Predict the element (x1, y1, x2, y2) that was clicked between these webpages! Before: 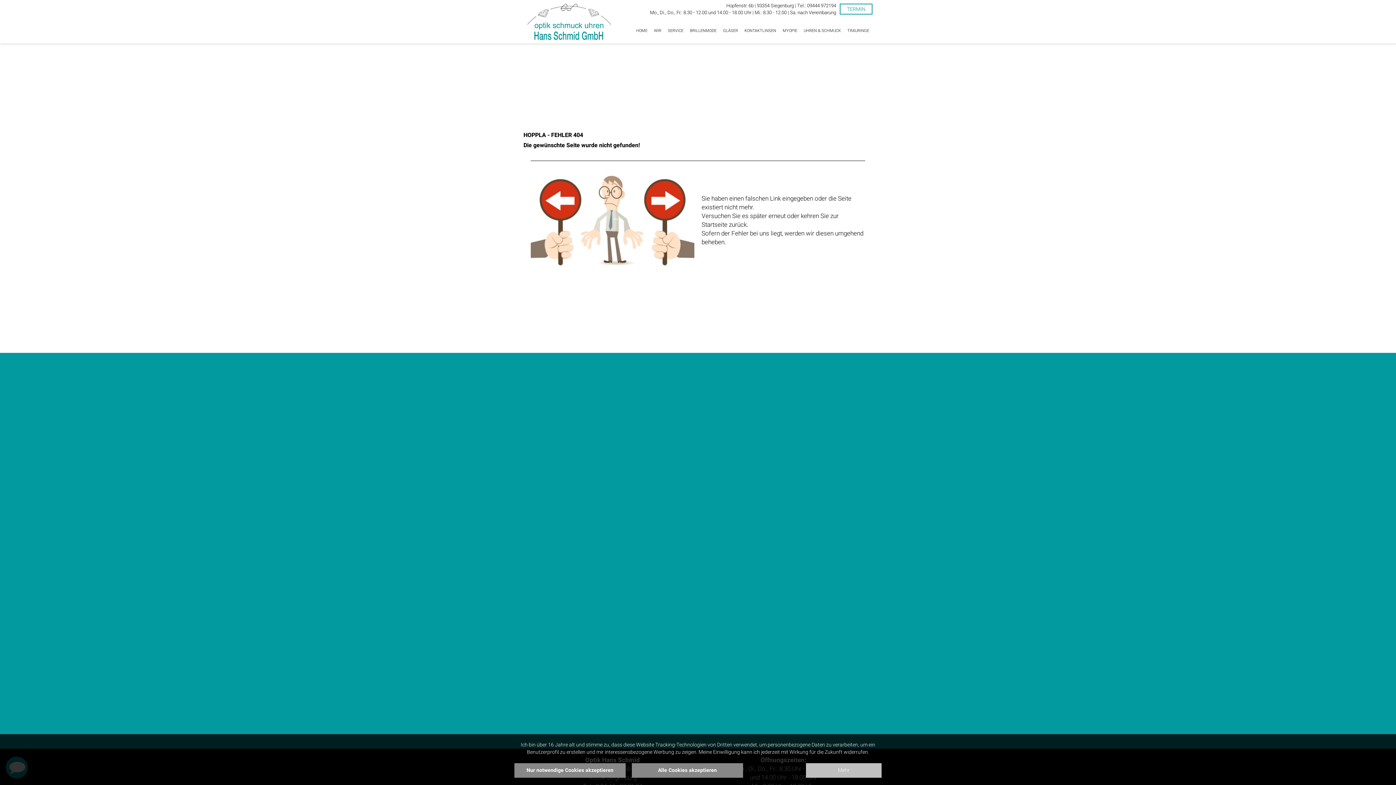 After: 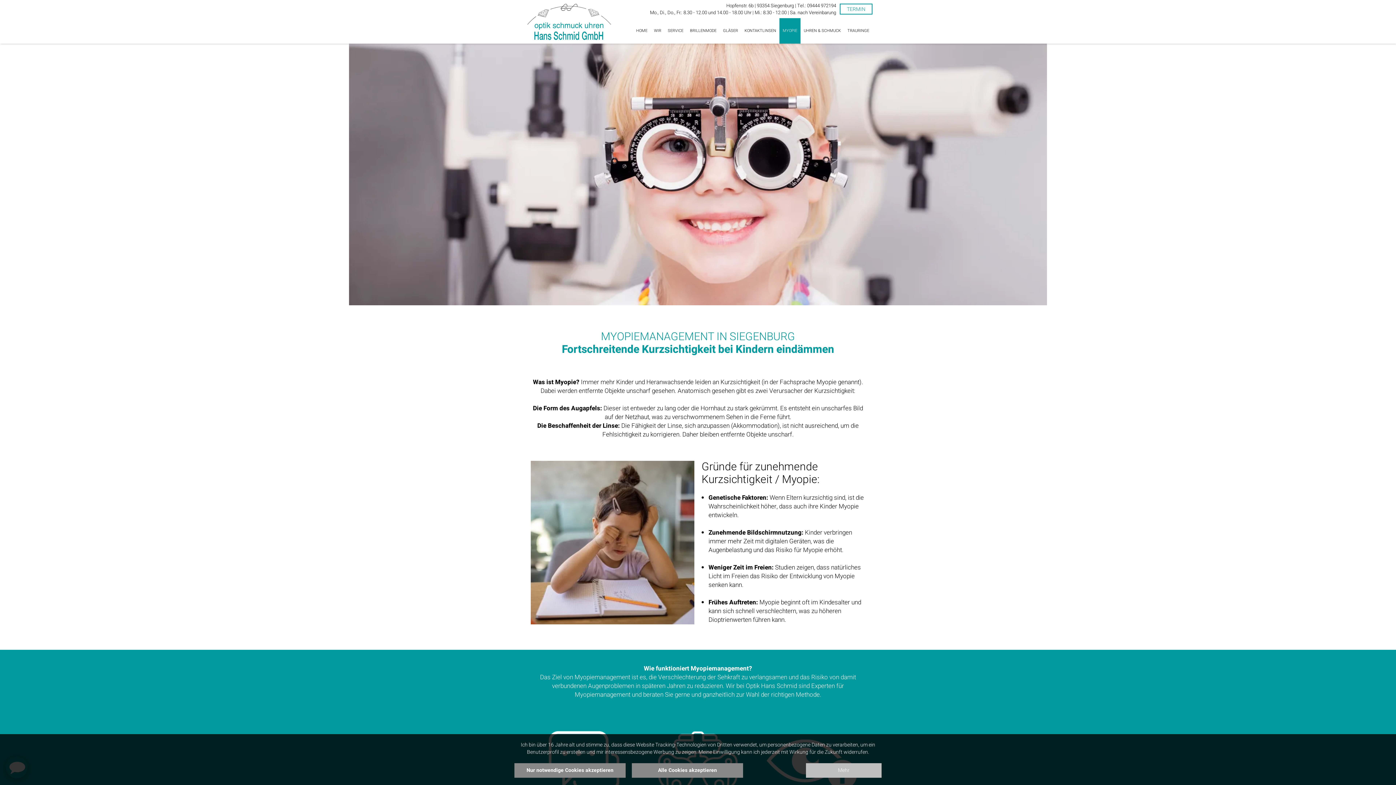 Action: label: MYOPIE bbox: (779, 18, 800, 43)